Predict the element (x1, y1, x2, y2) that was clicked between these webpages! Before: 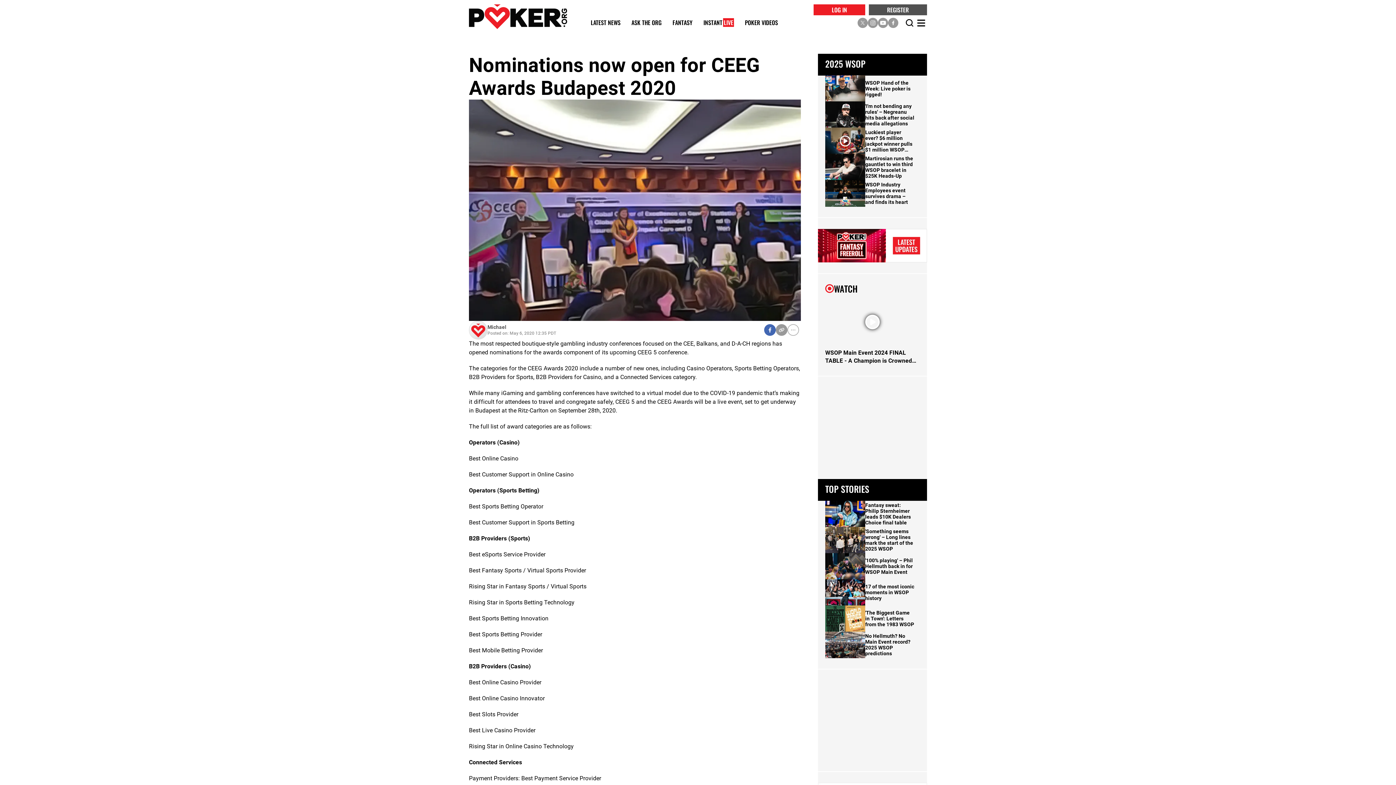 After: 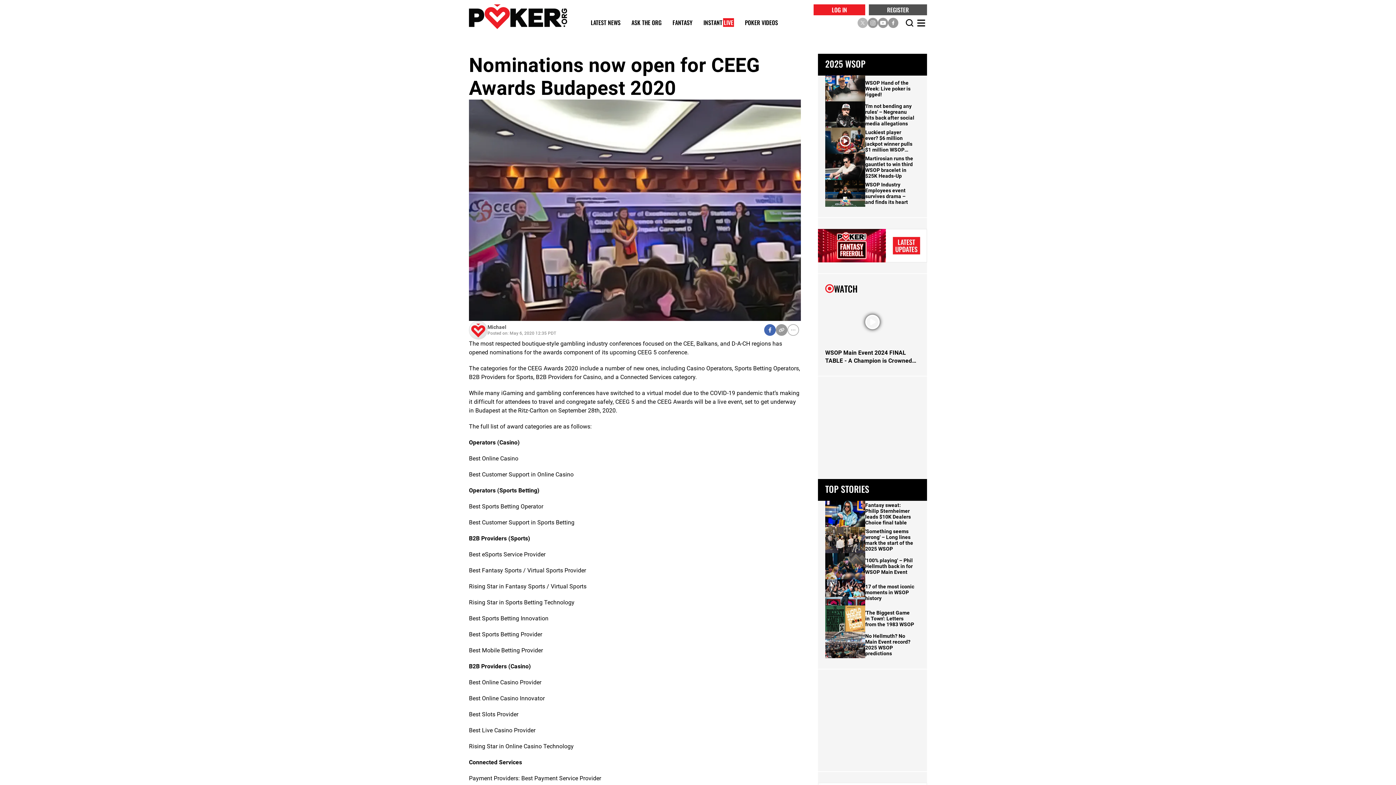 Action: label: social media link bbox: (857, 17, 868, 28)